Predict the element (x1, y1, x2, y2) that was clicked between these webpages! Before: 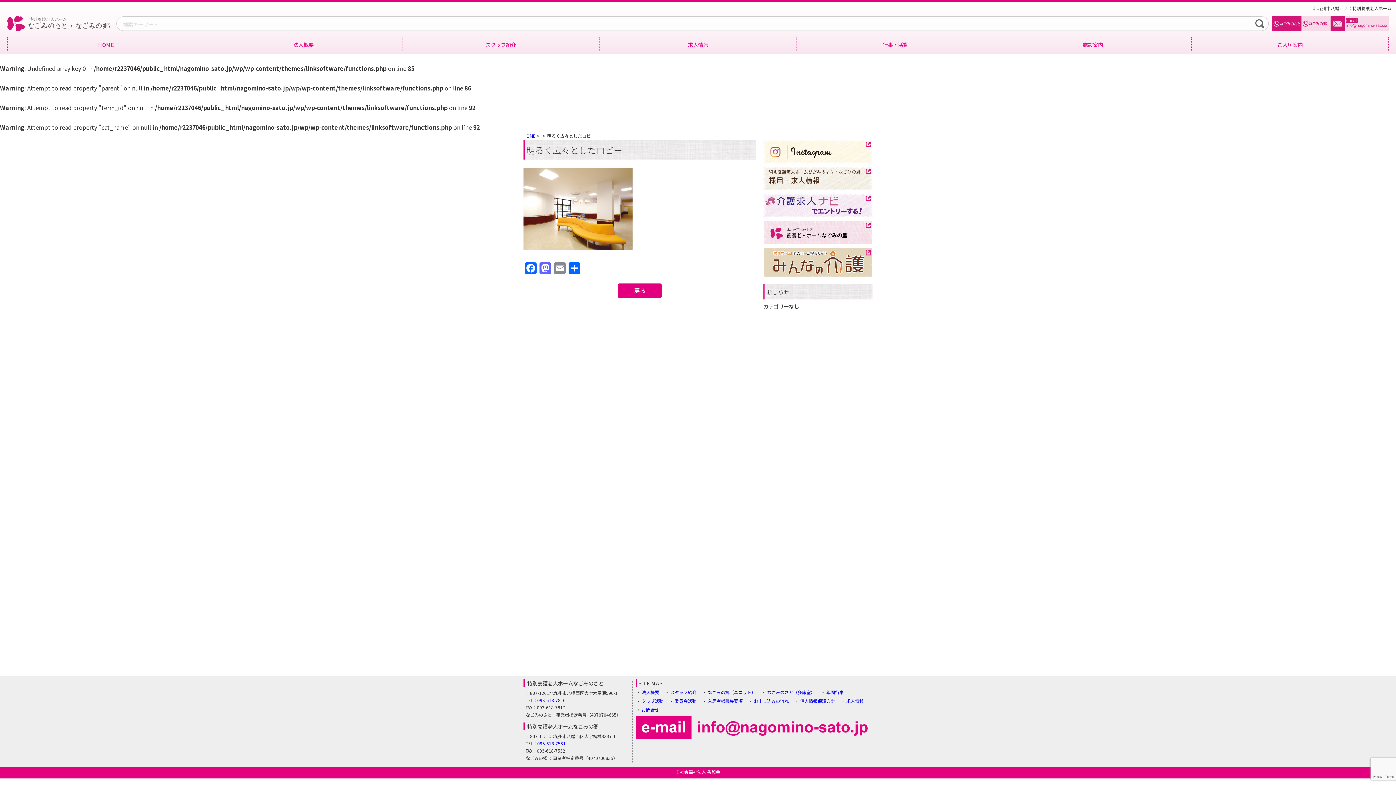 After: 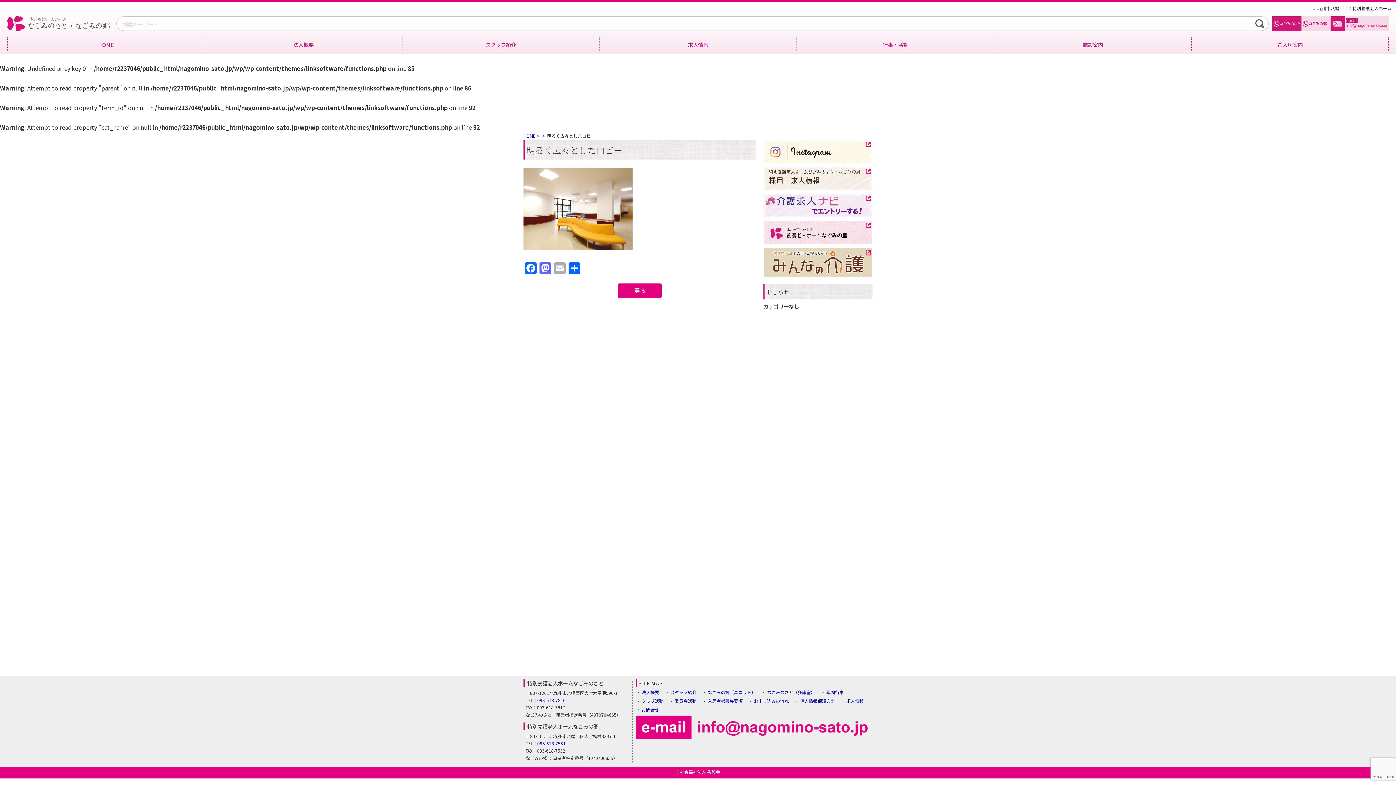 Action: bbox: (552, 262, 567, 274) label: Email